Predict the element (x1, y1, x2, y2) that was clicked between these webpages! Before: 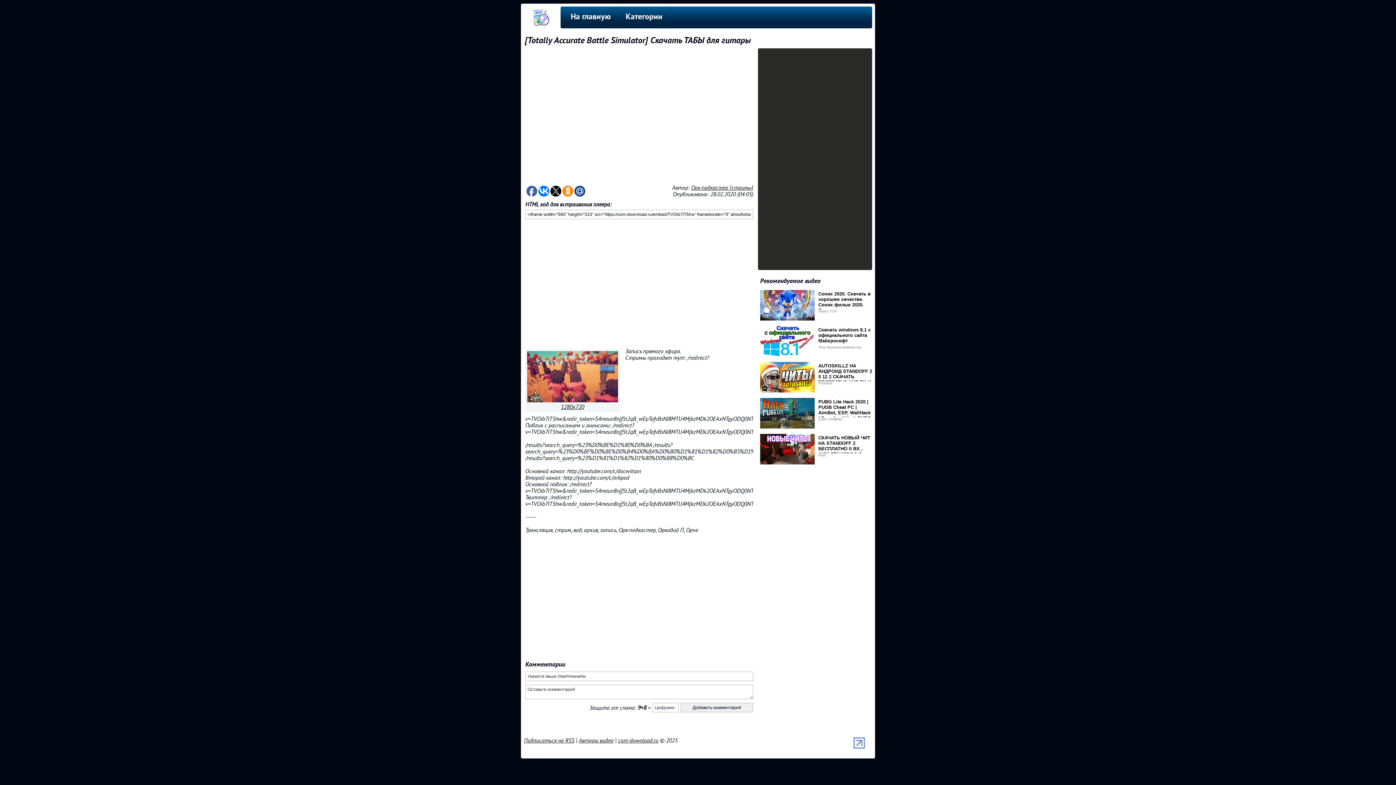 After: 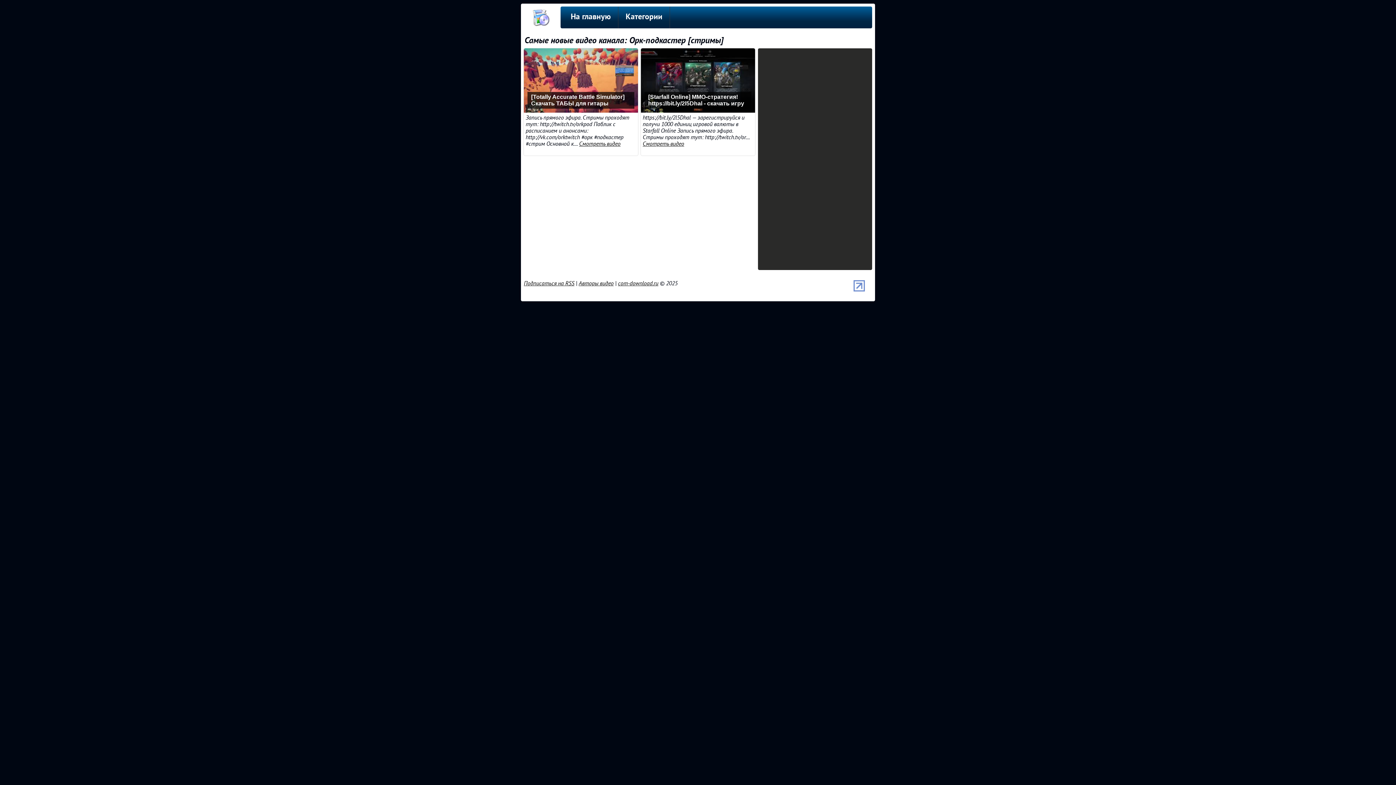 Action: label: Орк-подкастер [cтримы] bbox: (691, 184, 753, 191)